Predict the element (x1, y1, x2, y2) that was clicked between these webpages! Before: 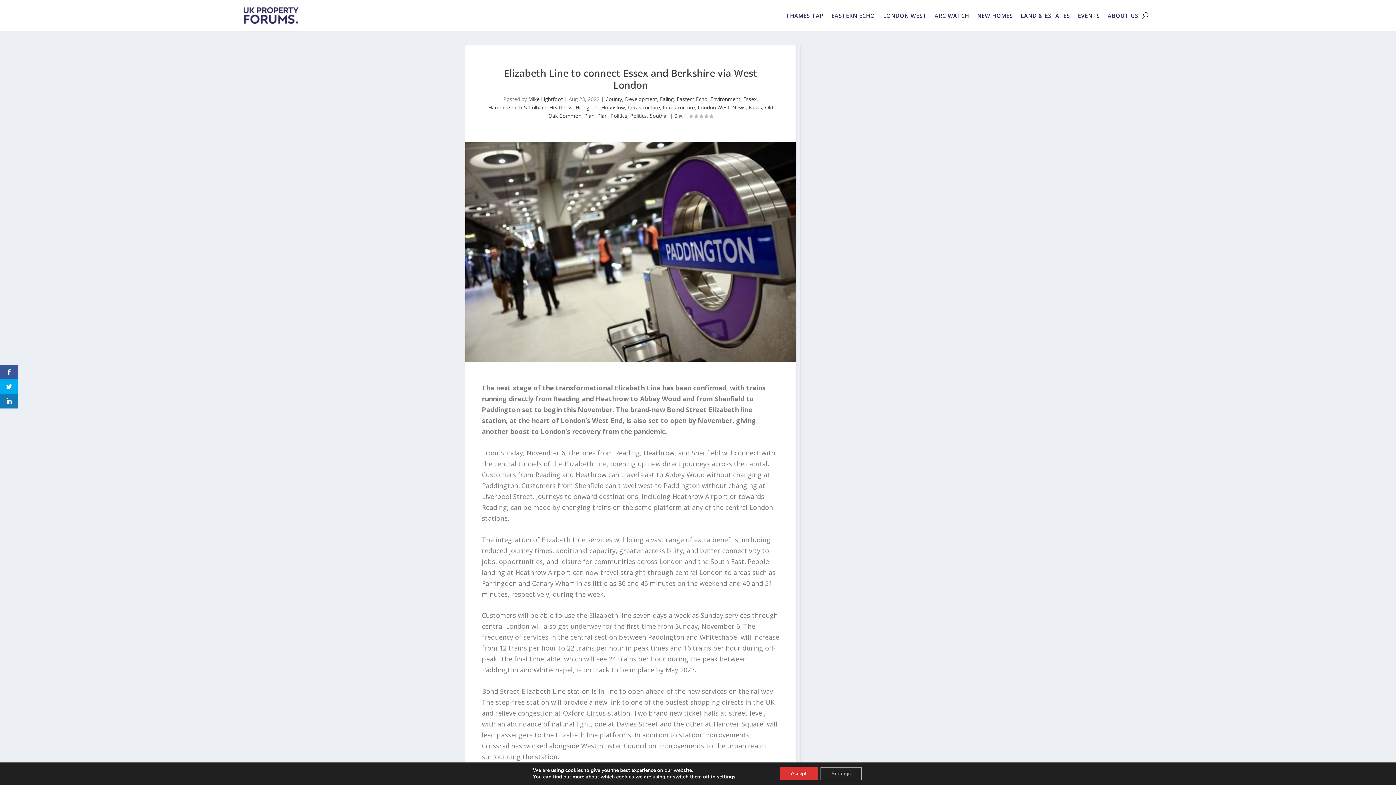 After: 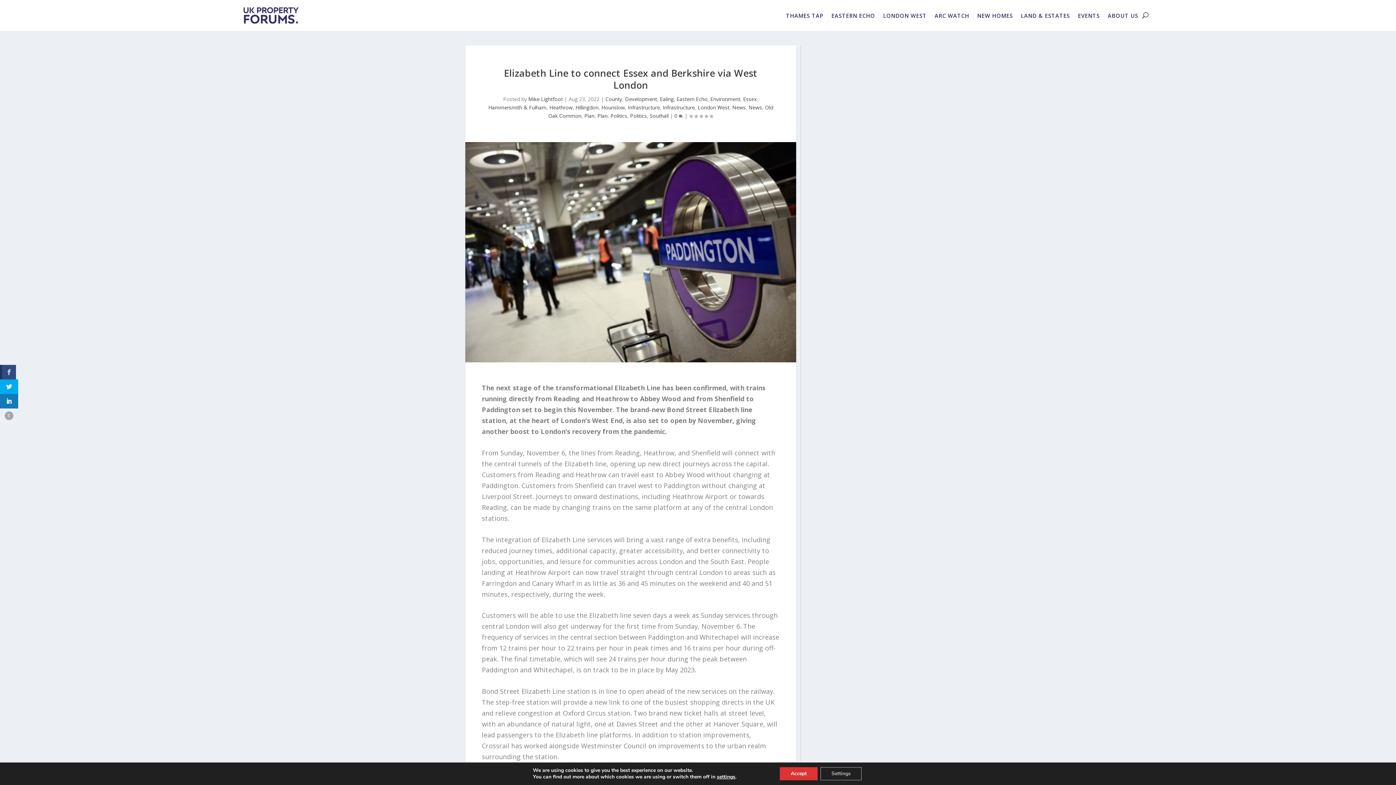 Action: bbox: (0, 365, 18, 379)